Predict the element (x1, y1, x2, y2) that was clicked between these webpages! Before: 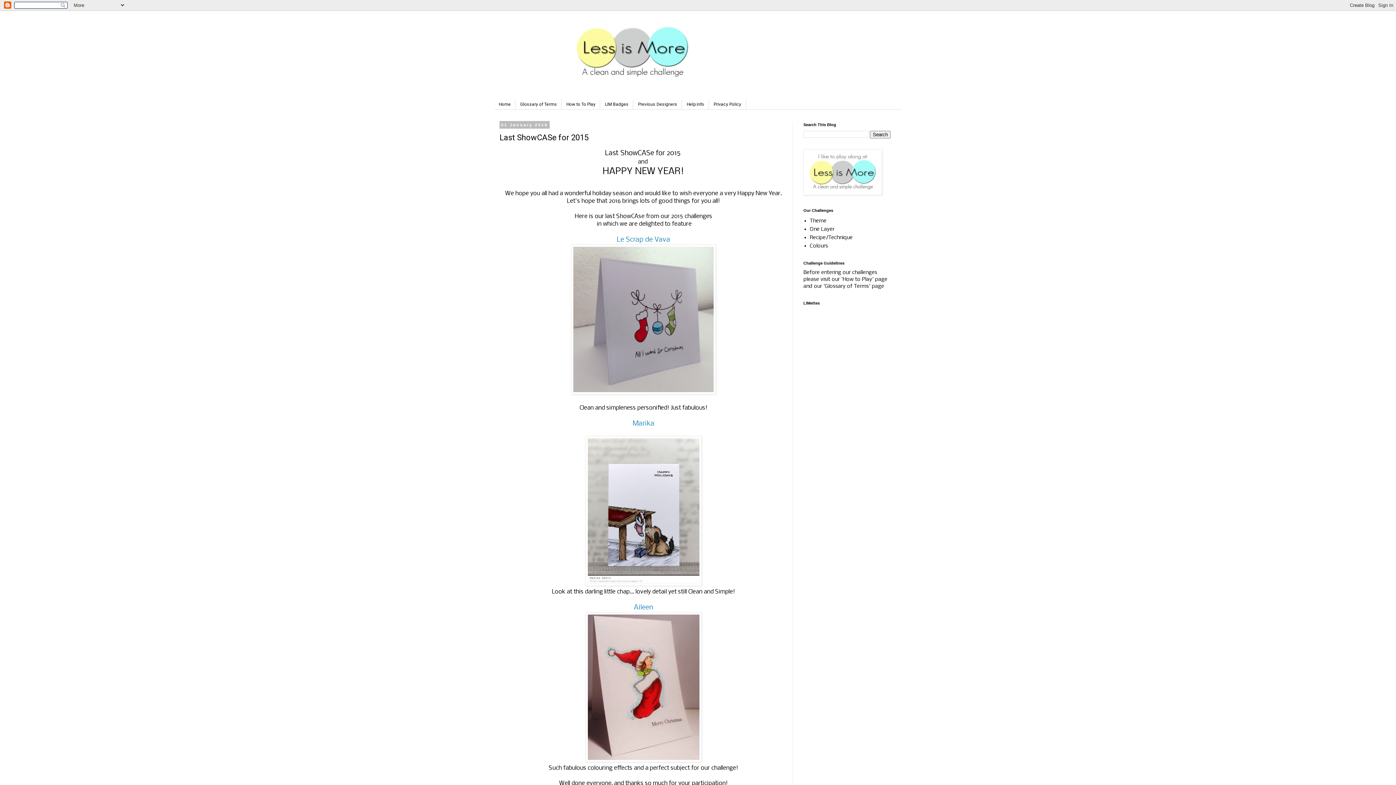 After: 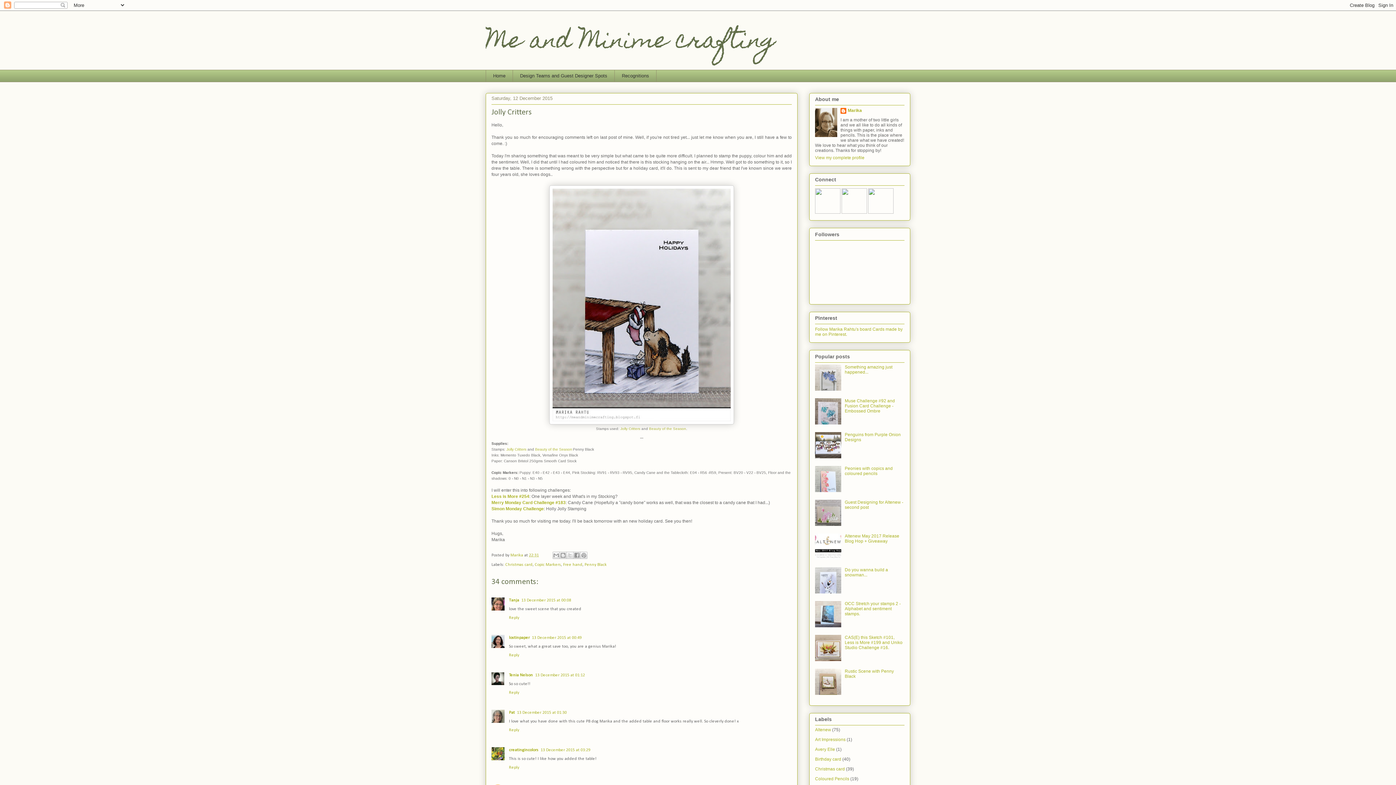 Action: bbox: (632, 420, 654, 427) label: Marika